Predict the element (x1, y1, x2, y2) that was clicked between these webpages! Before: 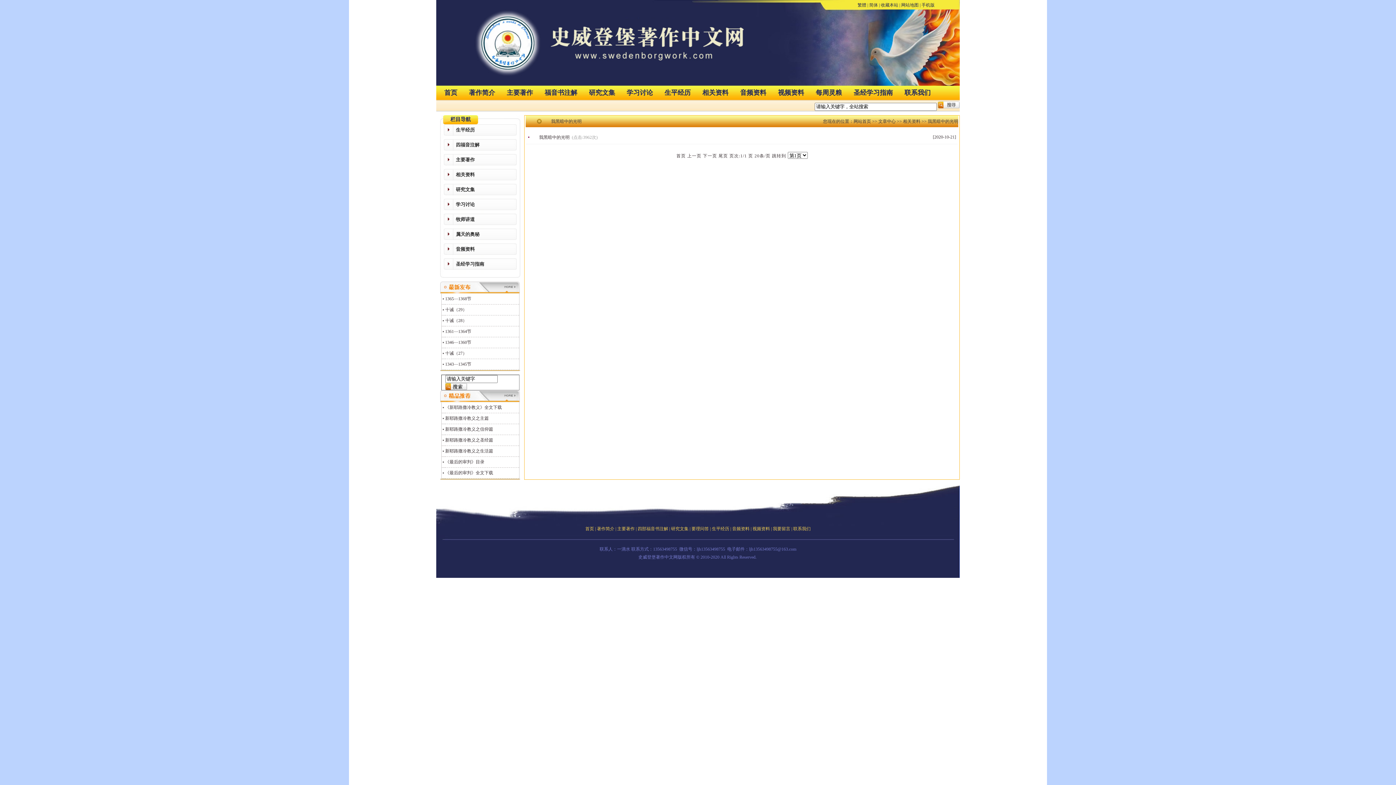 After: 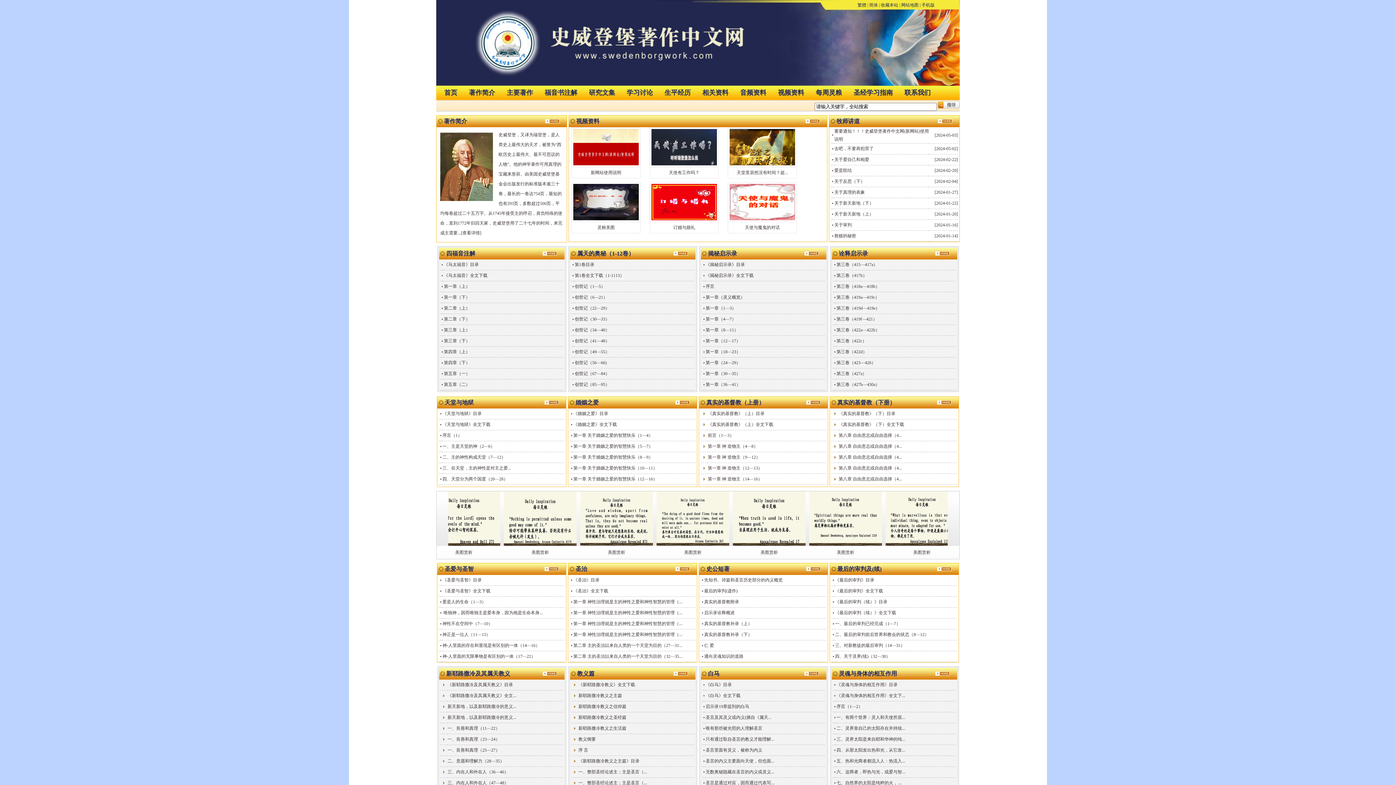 Action: label: 生平经历 bbox: (712, 526, 729, 531)